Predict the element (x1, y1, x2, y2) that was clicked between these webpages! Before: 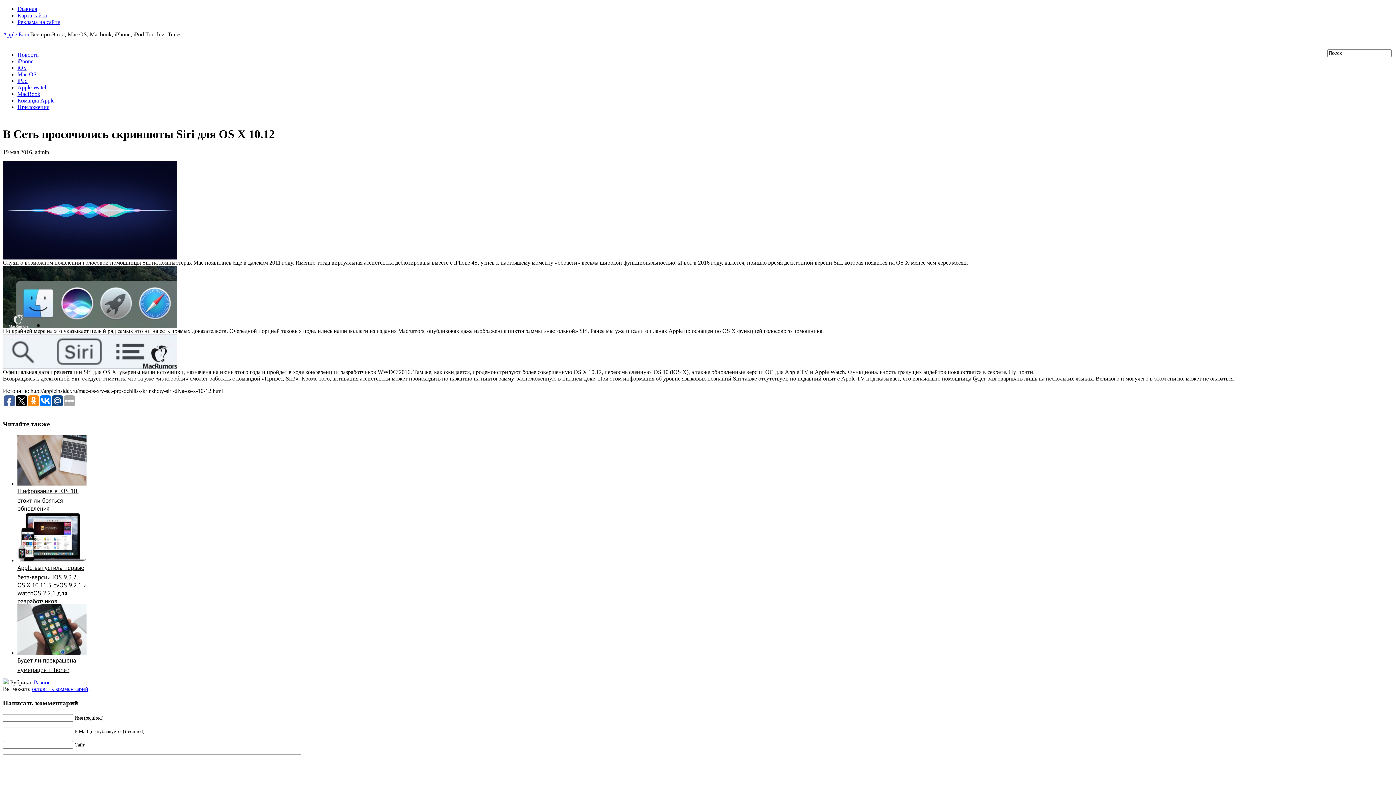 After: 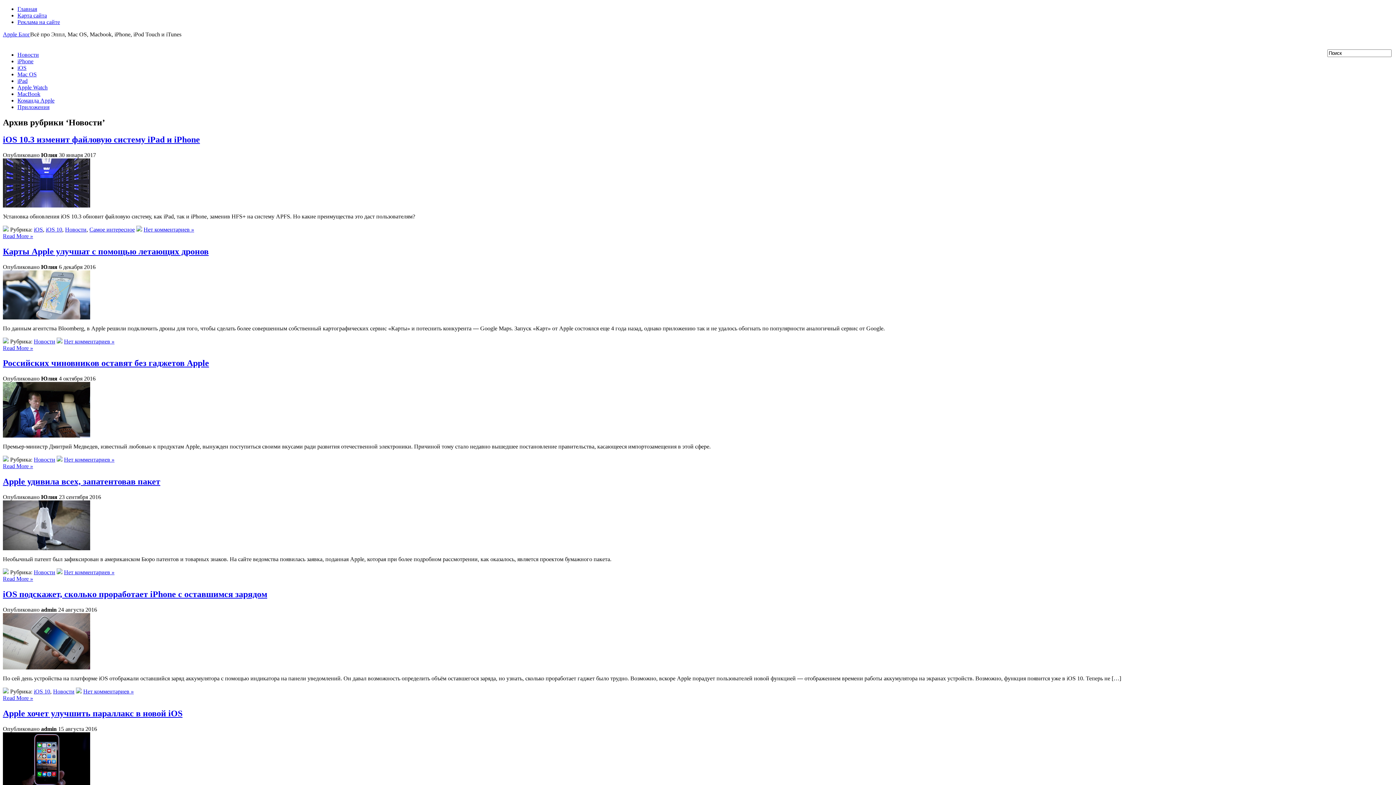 Action: label: Новости bbox: (17, 51, 38, 57)